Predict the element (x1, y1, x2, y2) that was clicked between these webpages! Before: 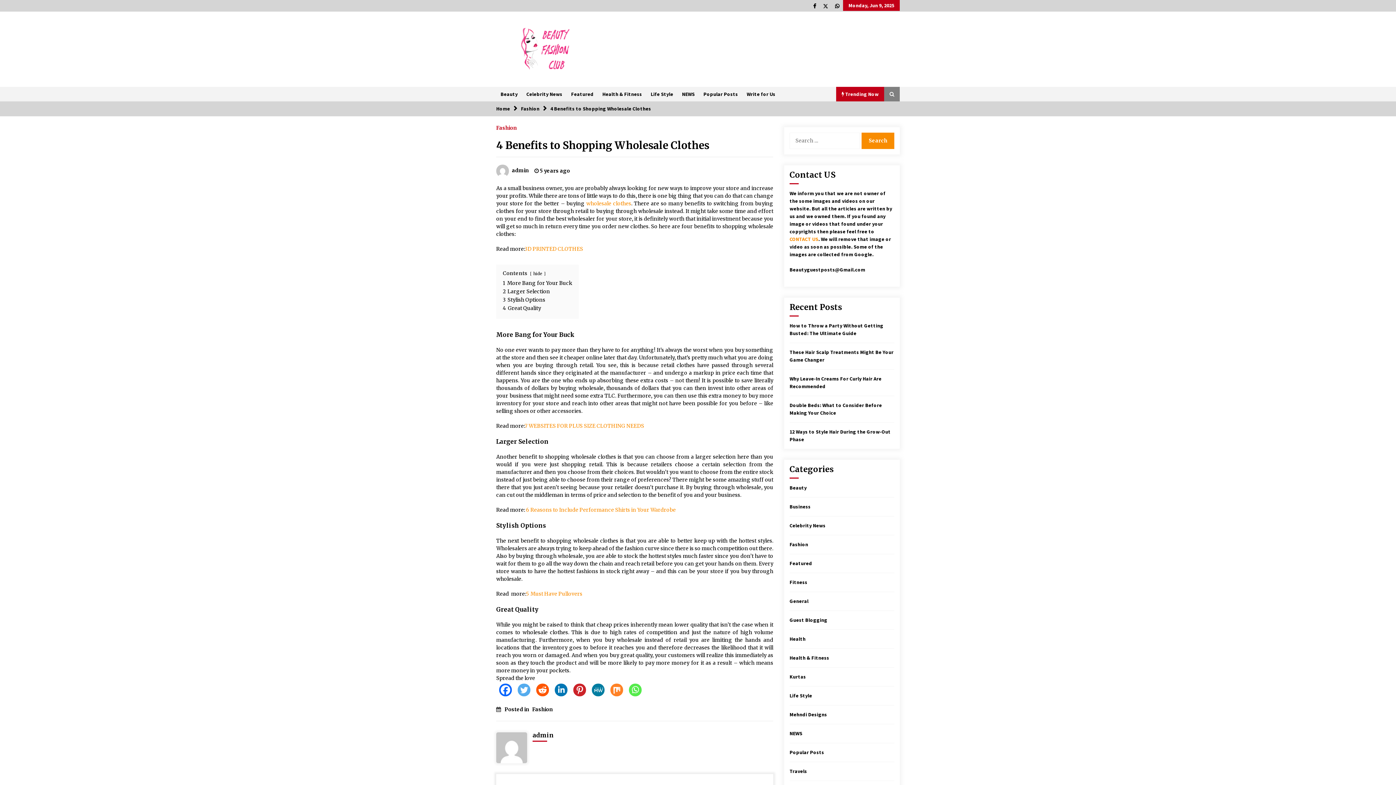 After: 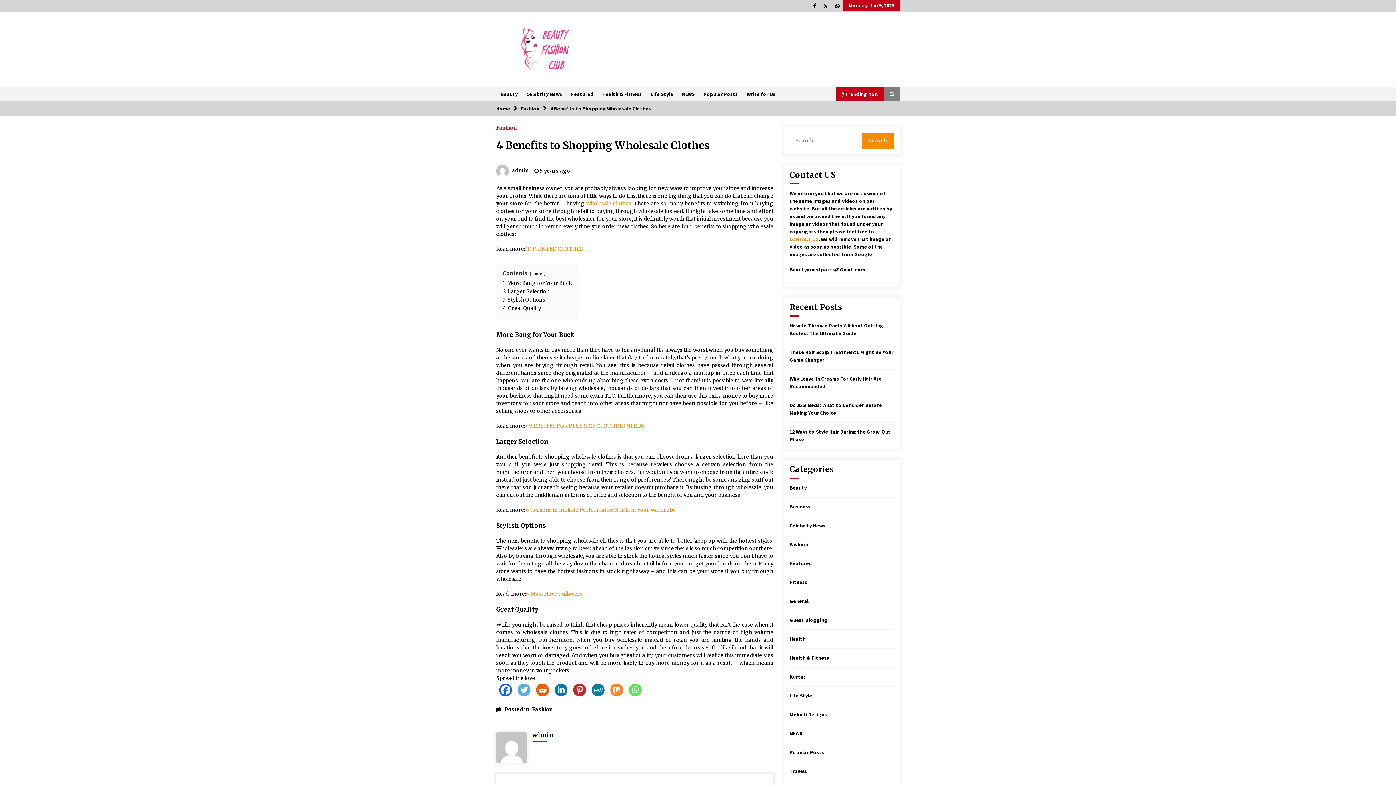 Action: bbox: (626, 683, 644, 697)